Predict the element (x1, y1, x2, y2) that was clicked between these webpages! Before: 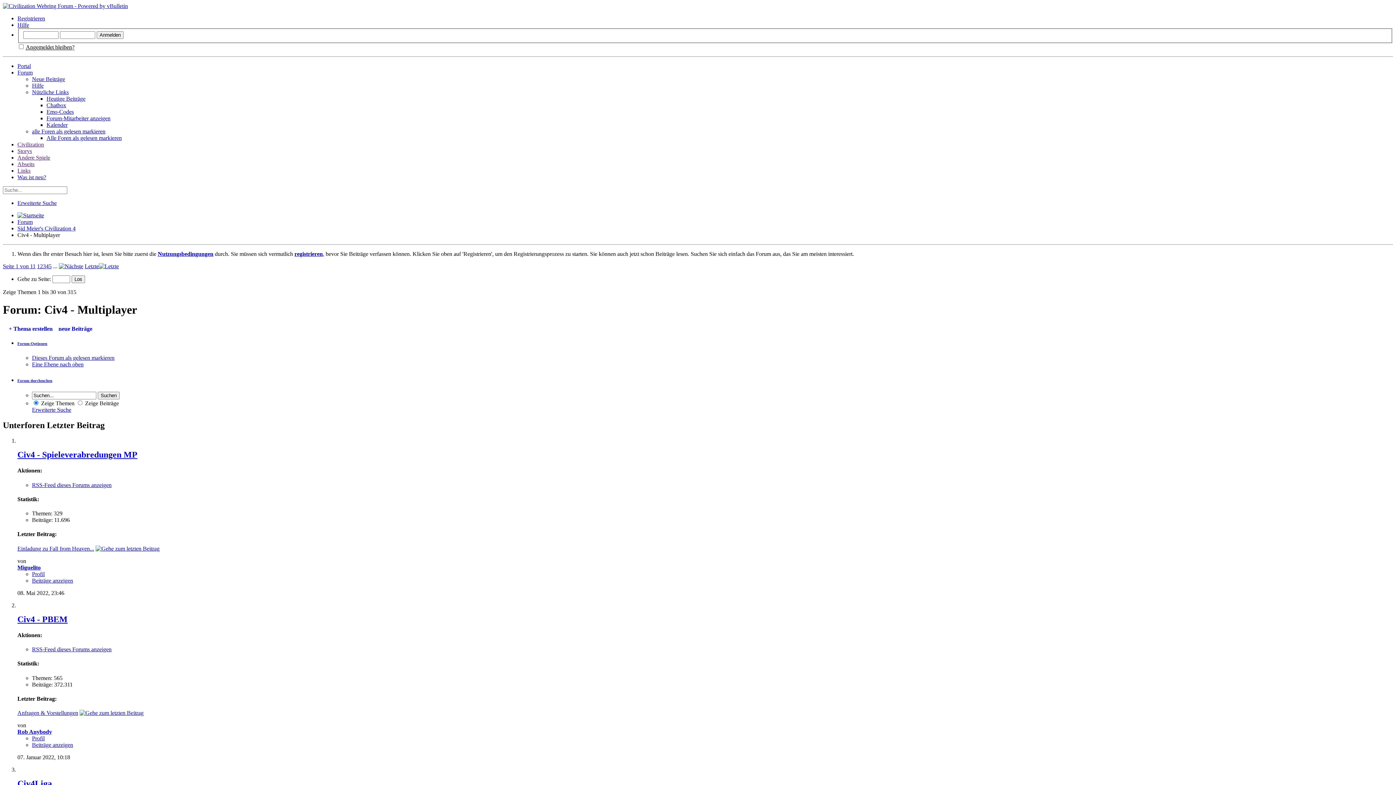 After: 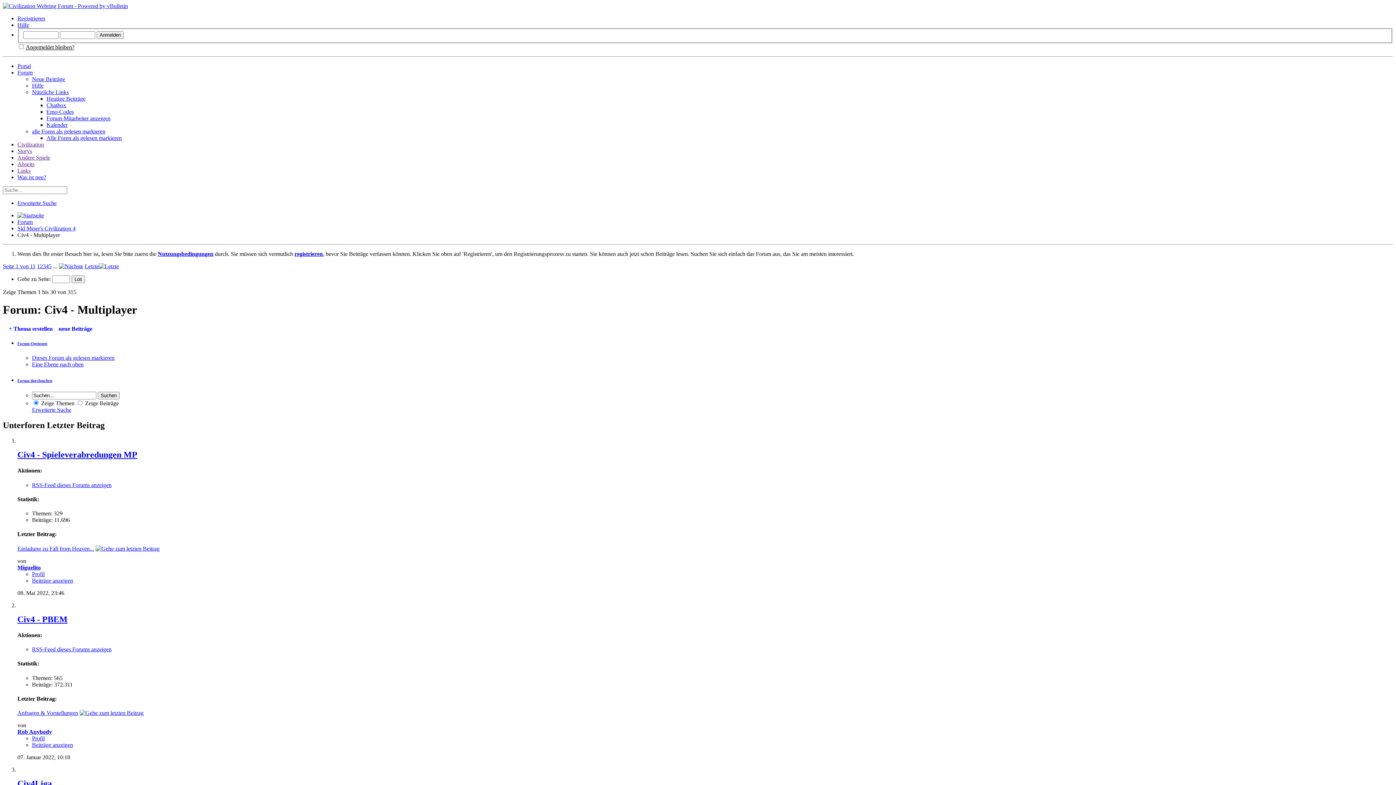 Action: label: Emo-Codes bbox: (46, 108, 73, 114)